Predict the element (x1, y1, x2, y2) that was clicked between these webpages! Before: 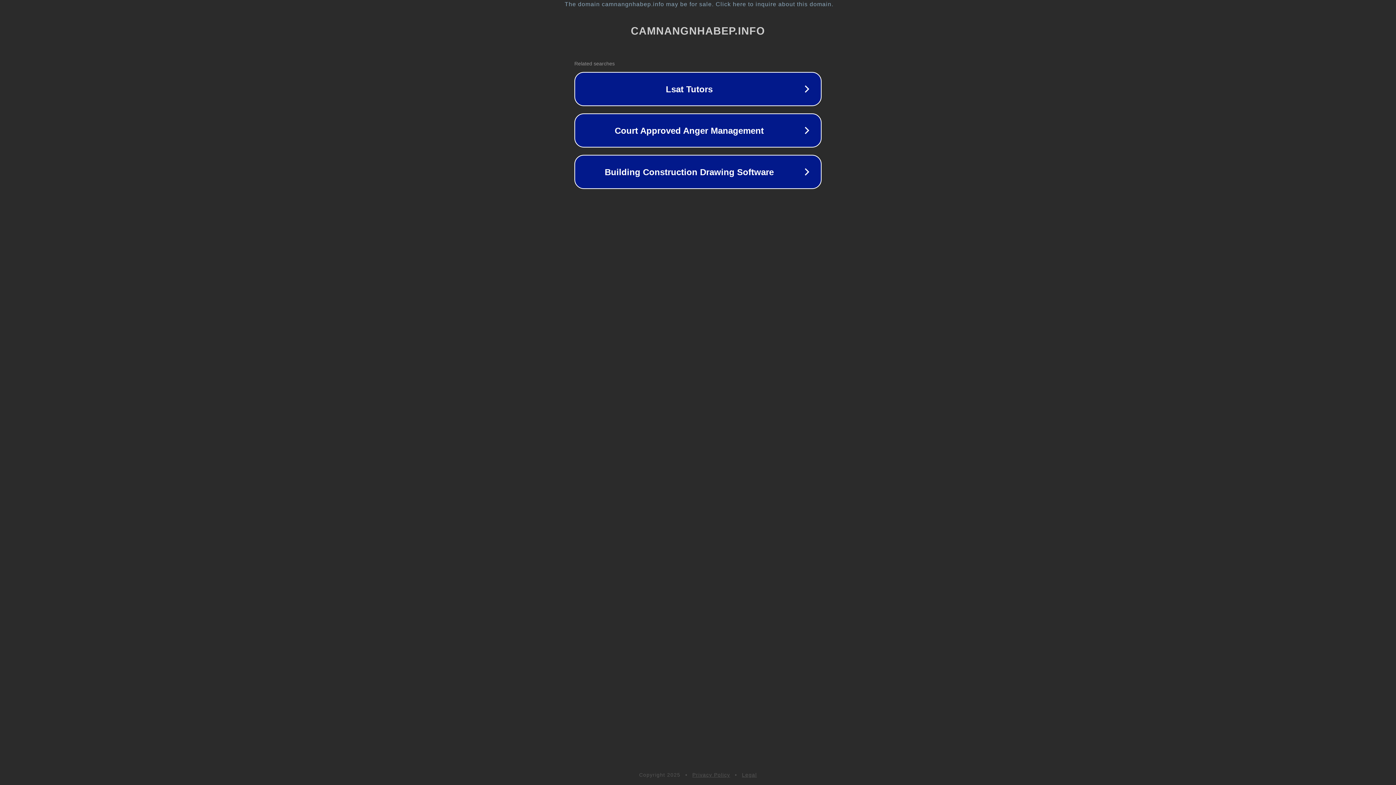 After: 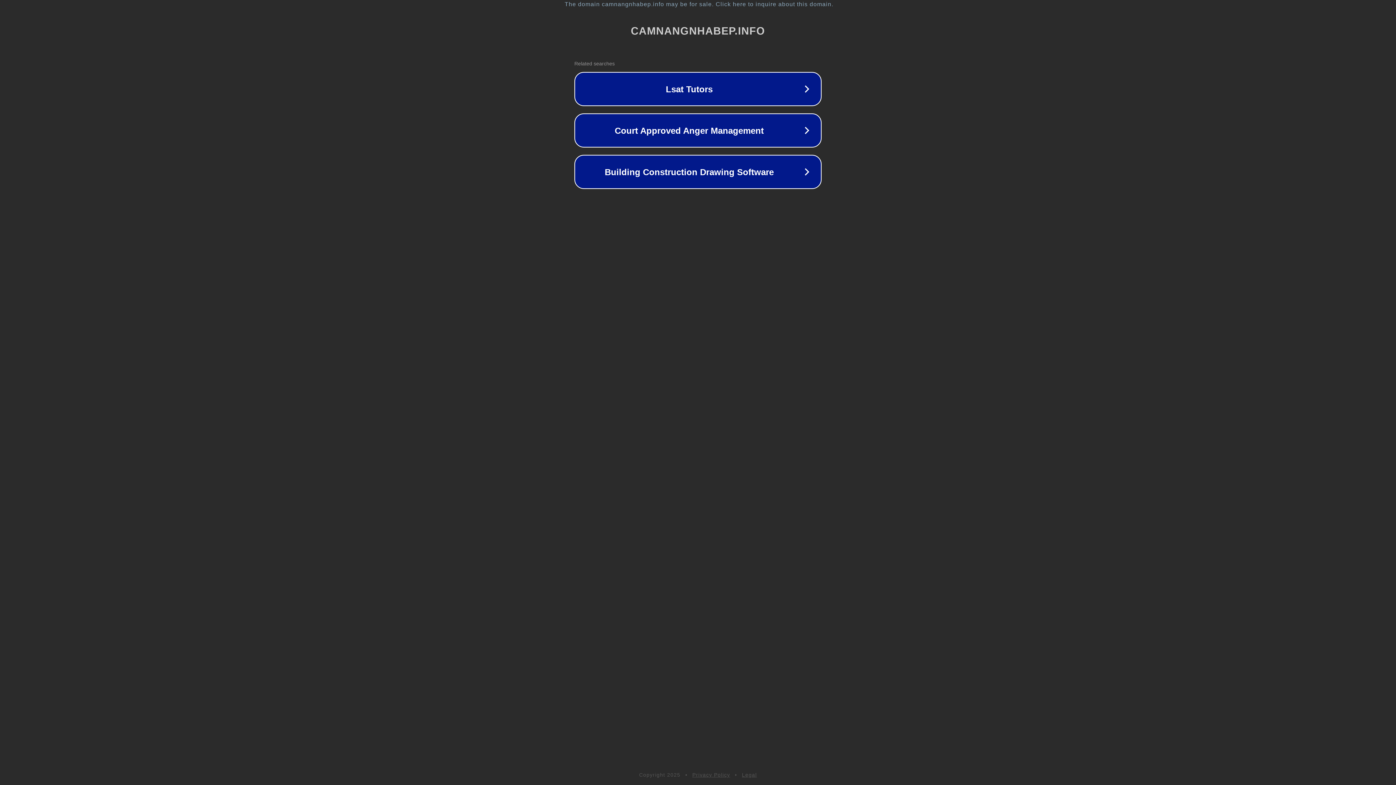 Action: label: Privacy Policy bbox: (692, 772, 730, 778)